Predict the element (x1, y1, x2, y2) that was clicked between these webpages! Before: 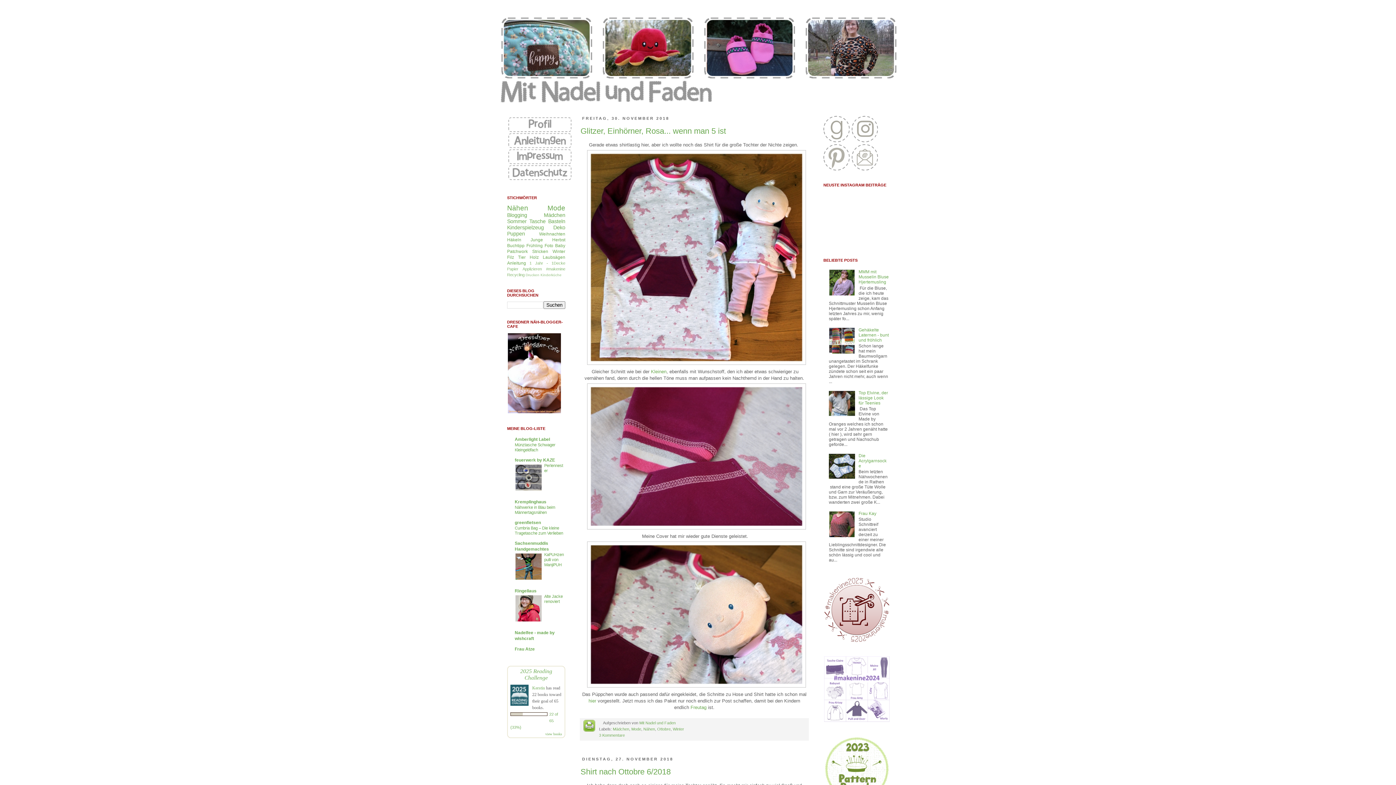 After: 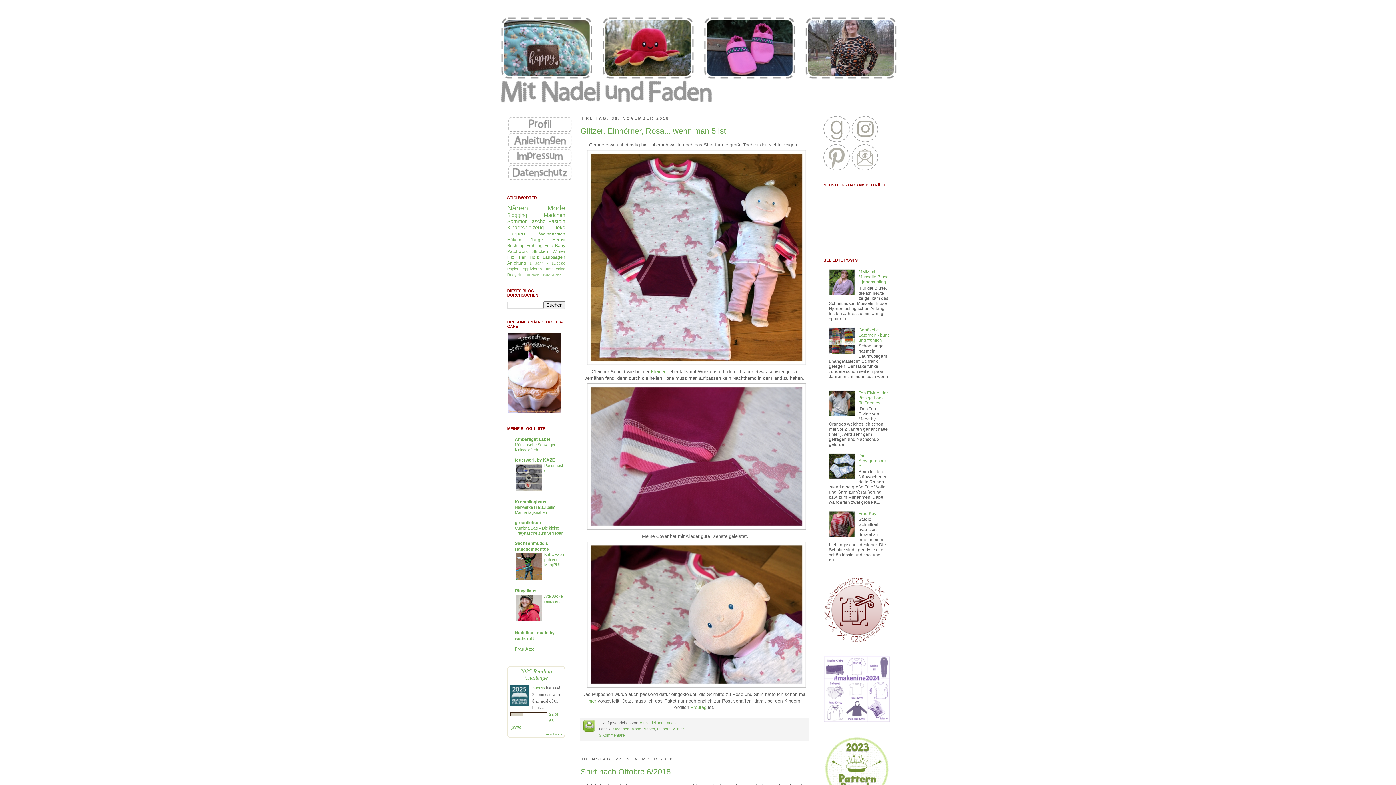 Action: bbox: (829, 291, 857, 296)